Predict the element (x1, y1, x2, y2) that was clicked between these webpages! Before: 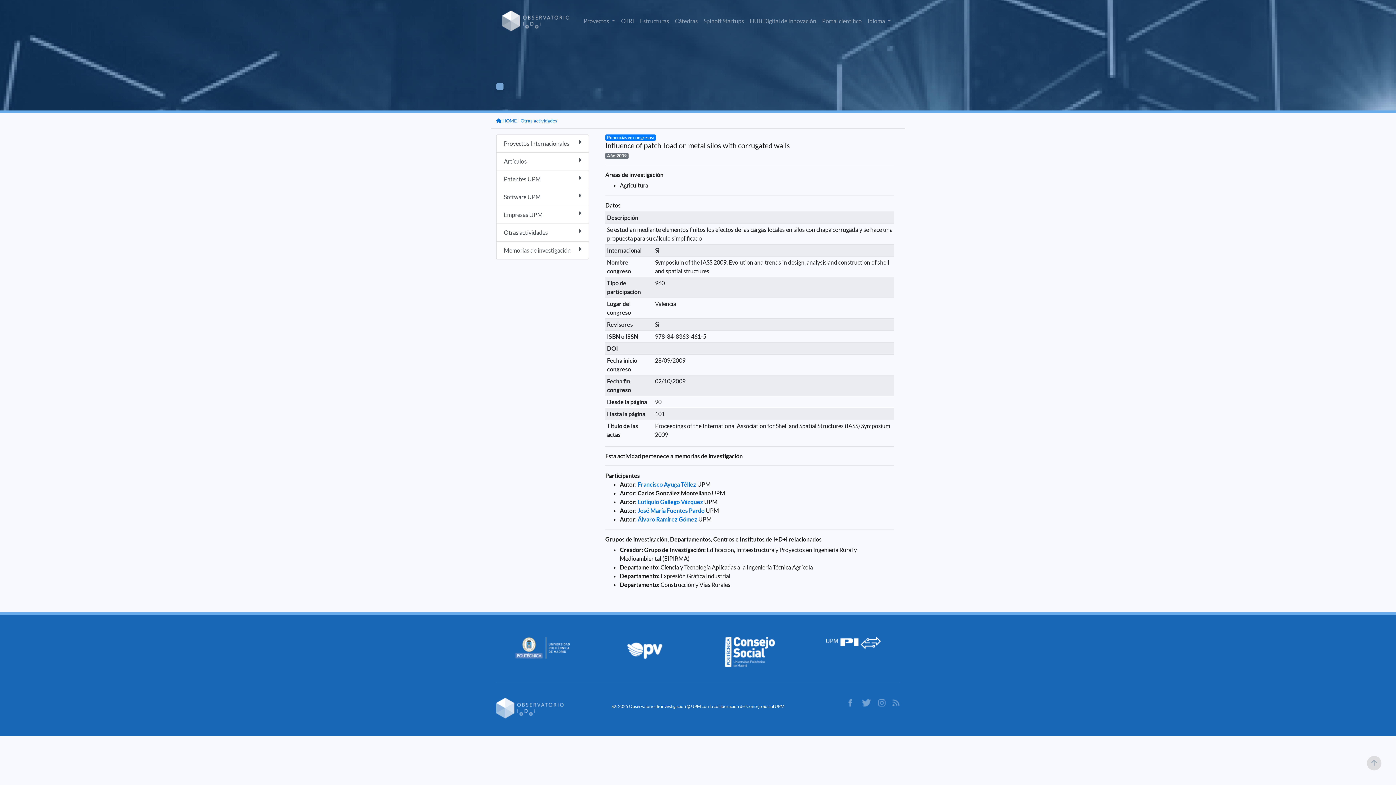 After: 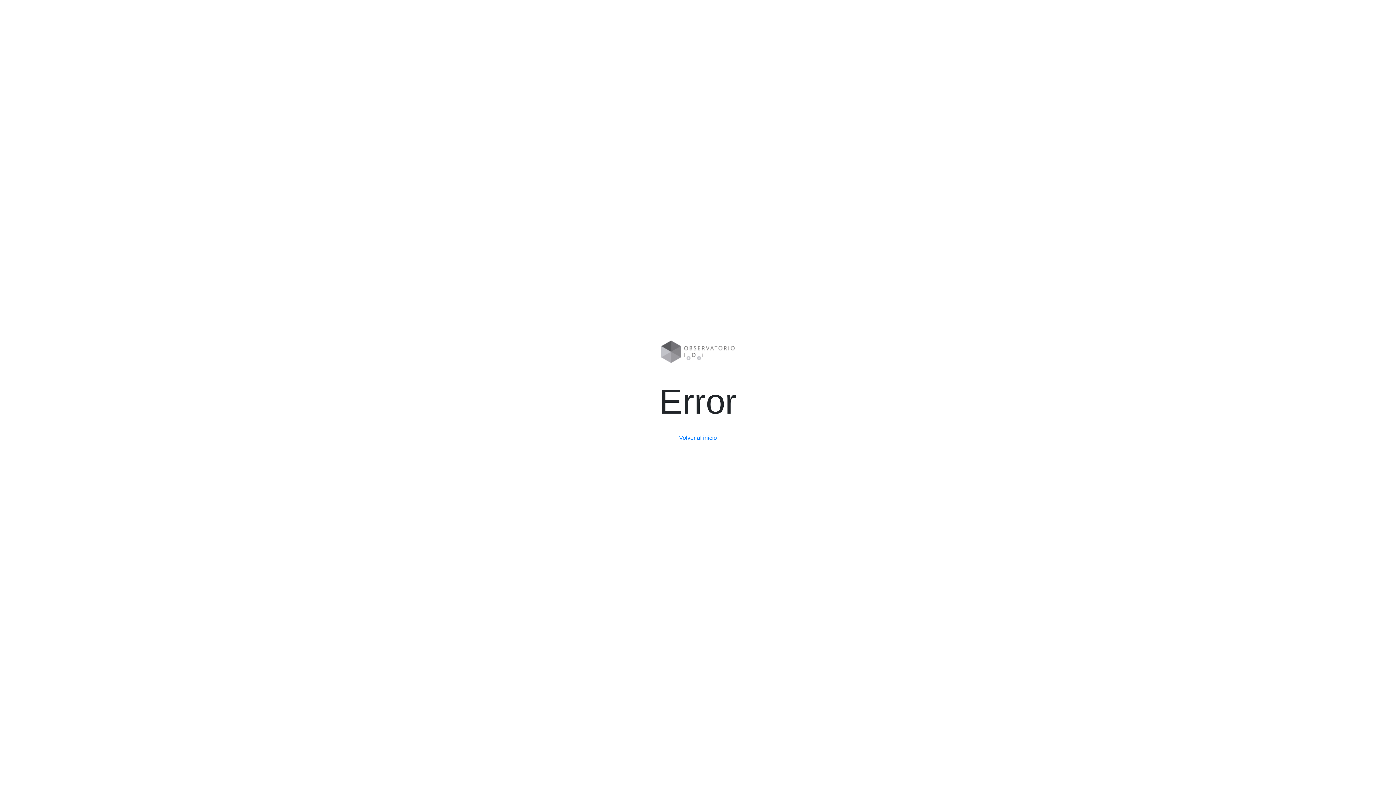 Action: bbox: (520, 117, 557, 123) label: Otras actividades